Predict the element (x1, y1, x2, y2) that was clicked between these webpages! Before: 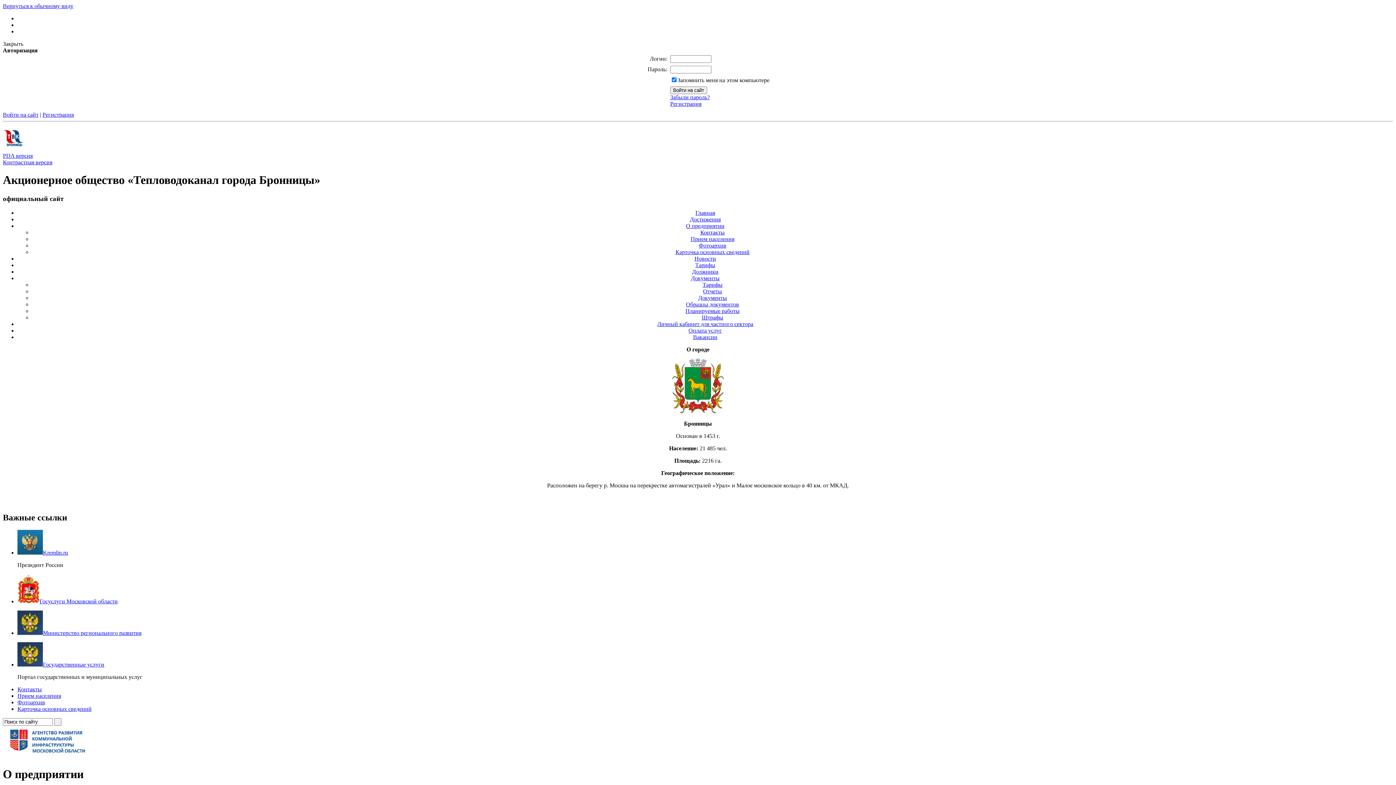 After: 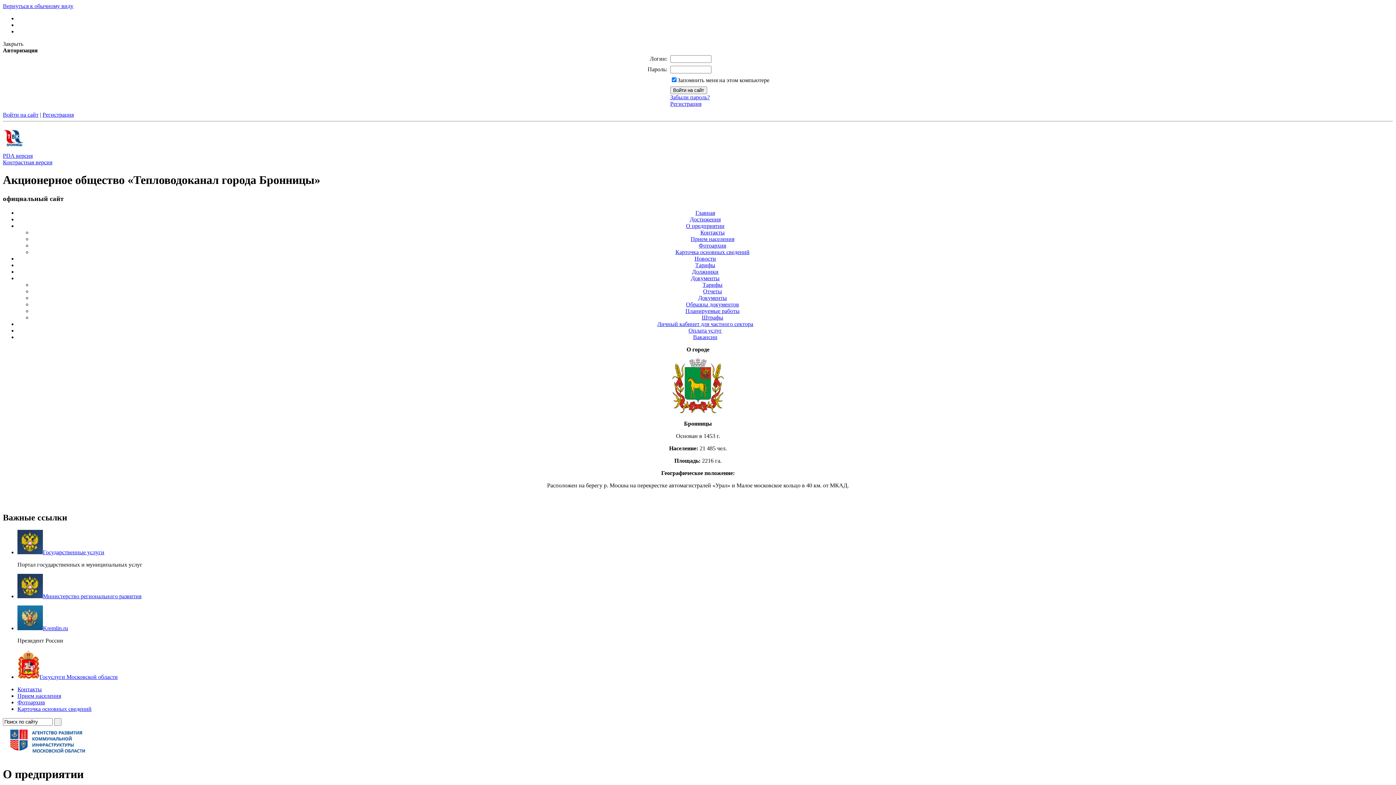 Action: label: О предприятии bbox: (686, 222, 724, 228)